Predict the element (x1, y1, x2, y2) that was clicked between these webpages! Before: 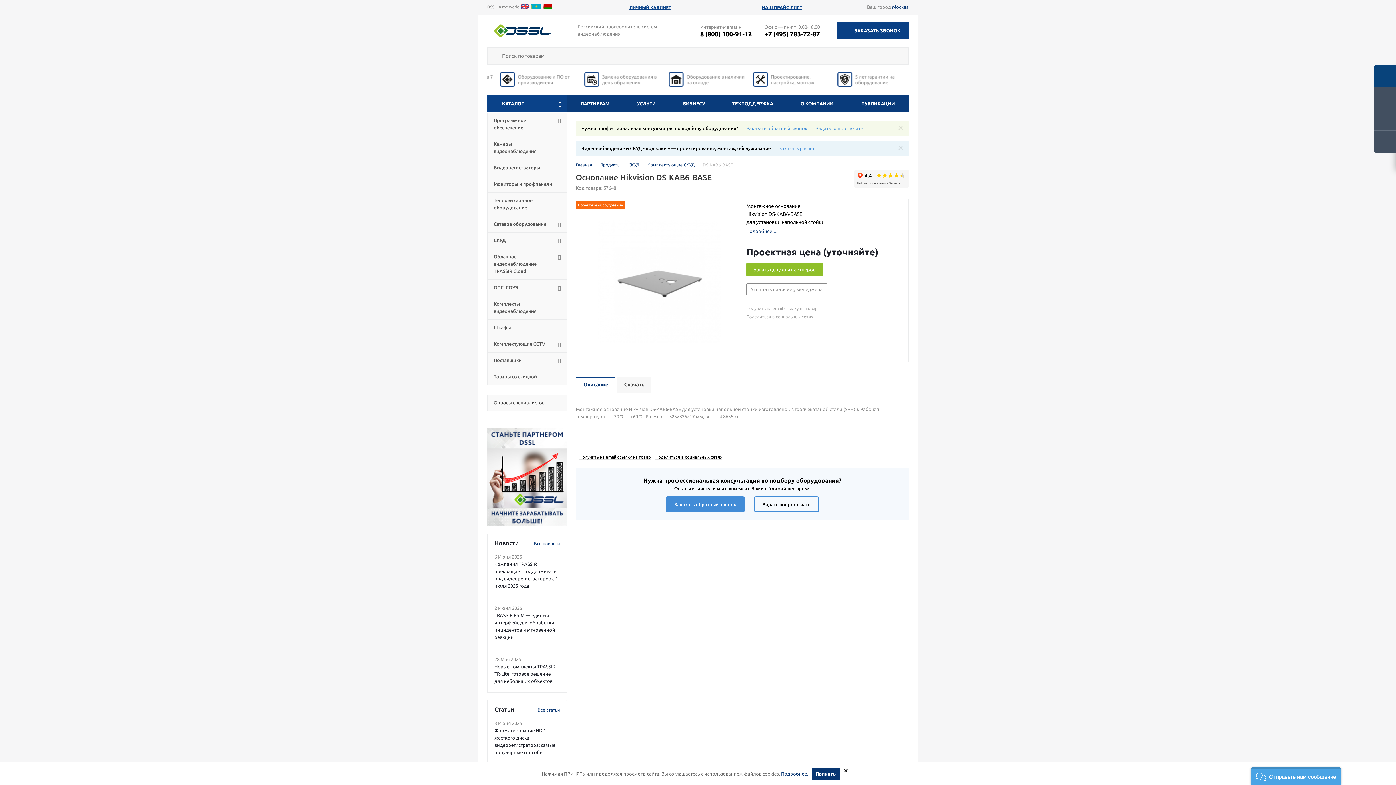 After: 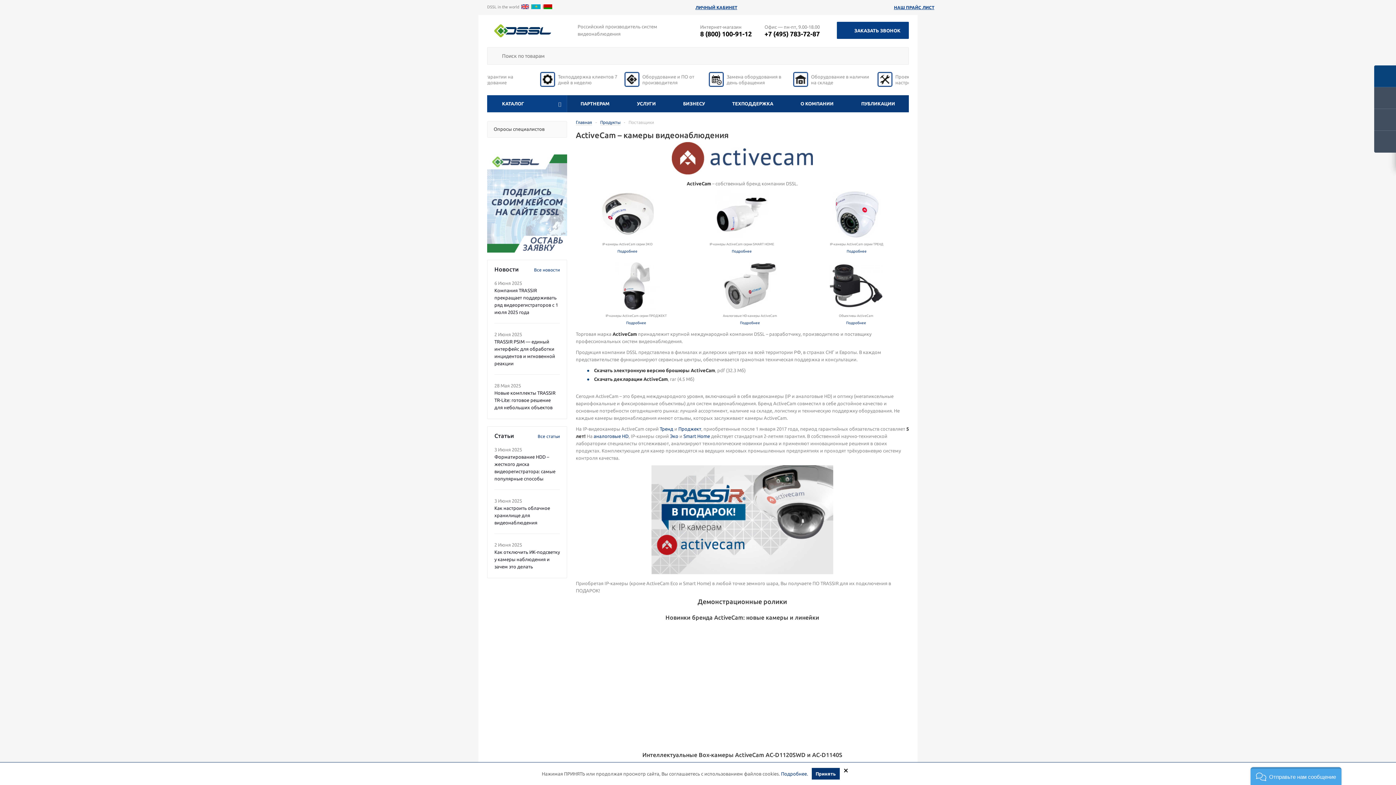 Action: label: Поставщики bbox: (487, 352, 567, 368)